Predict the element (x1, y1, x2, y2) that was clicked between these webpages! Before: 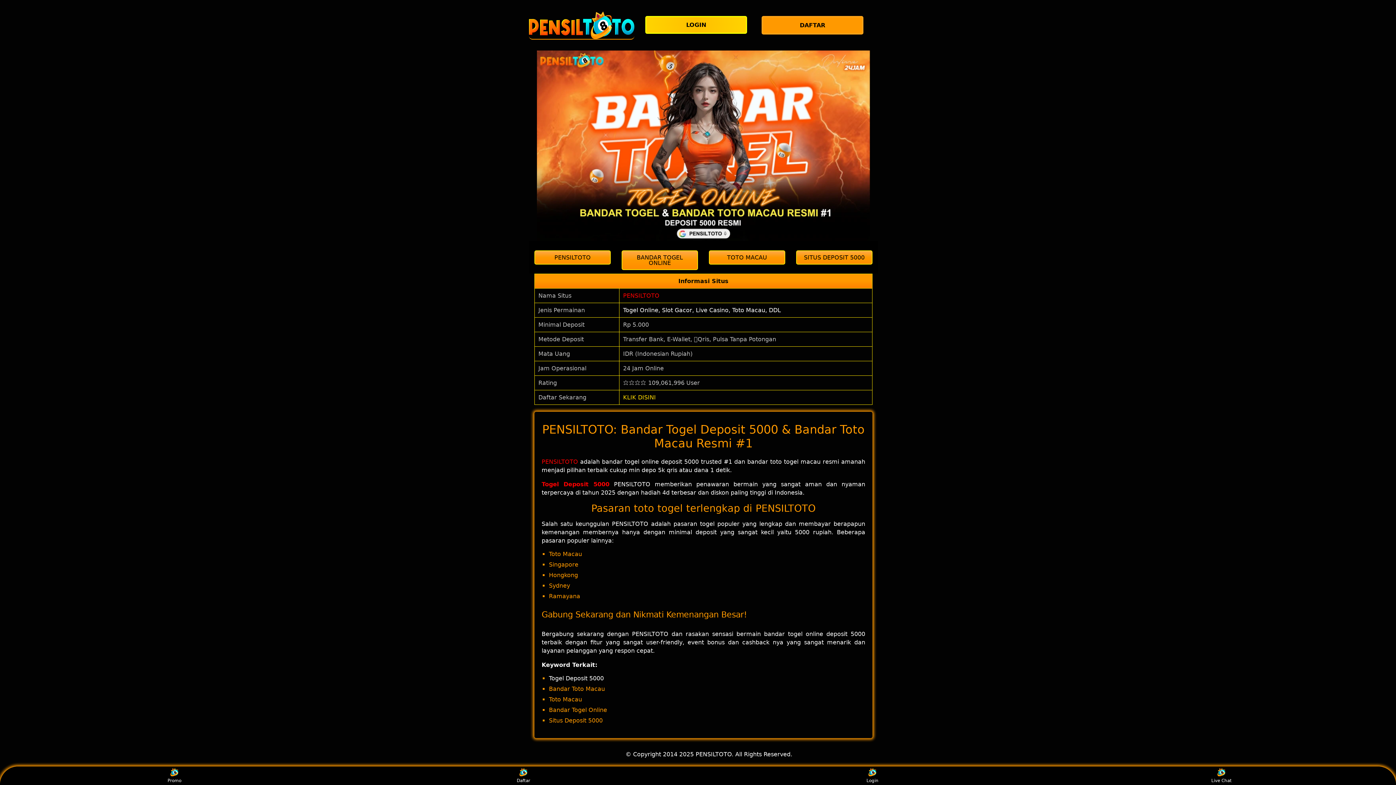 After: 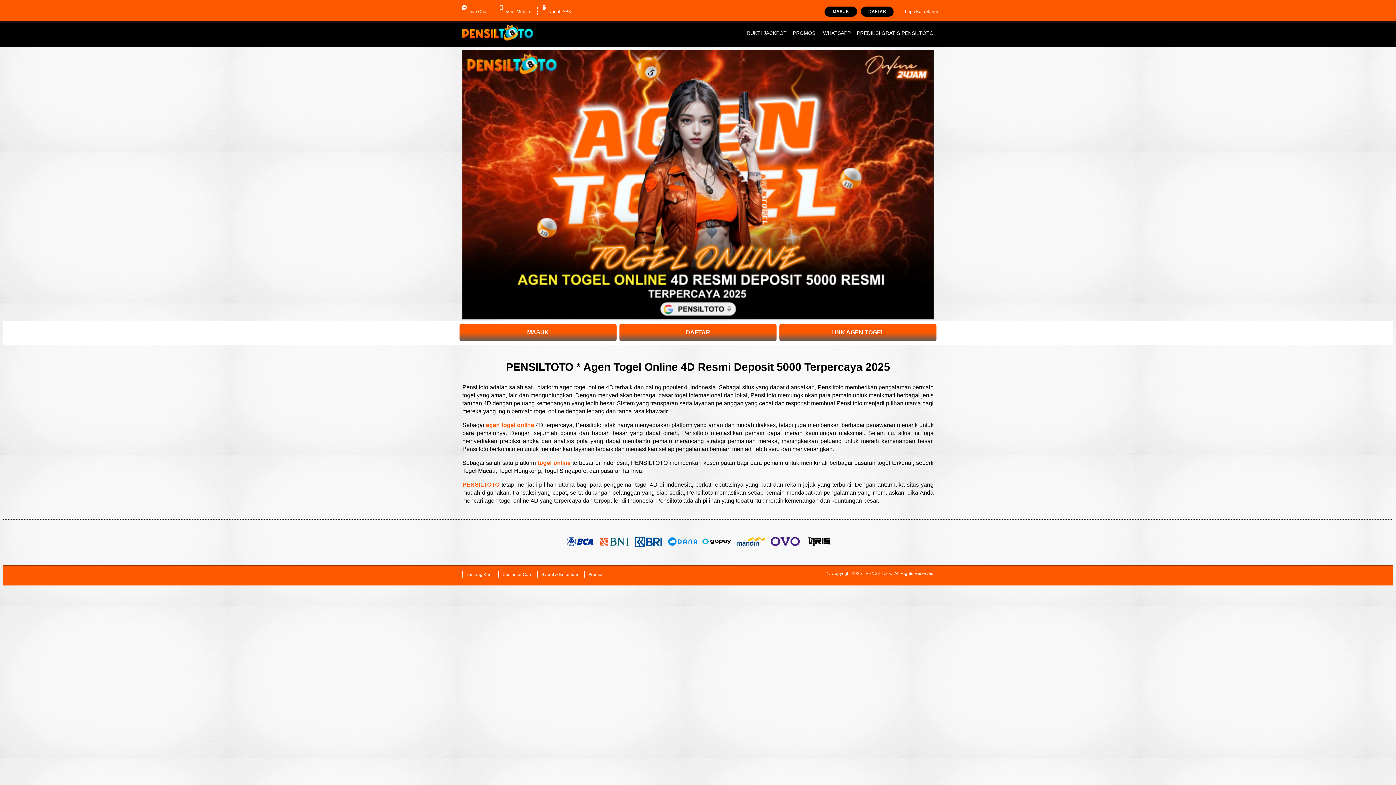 Action: label: BANDAR TOGEL ONLINE bbox: (621, 250, 698, 270)